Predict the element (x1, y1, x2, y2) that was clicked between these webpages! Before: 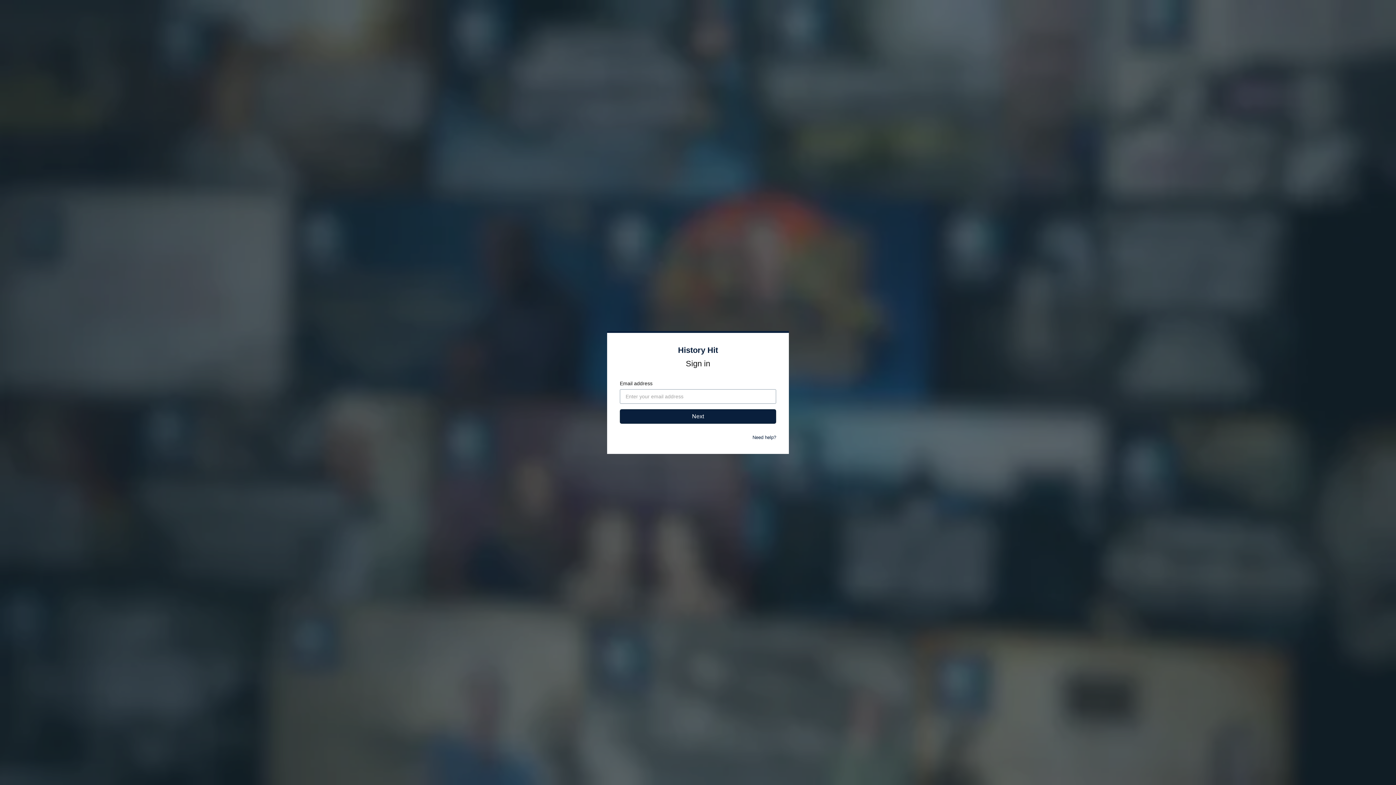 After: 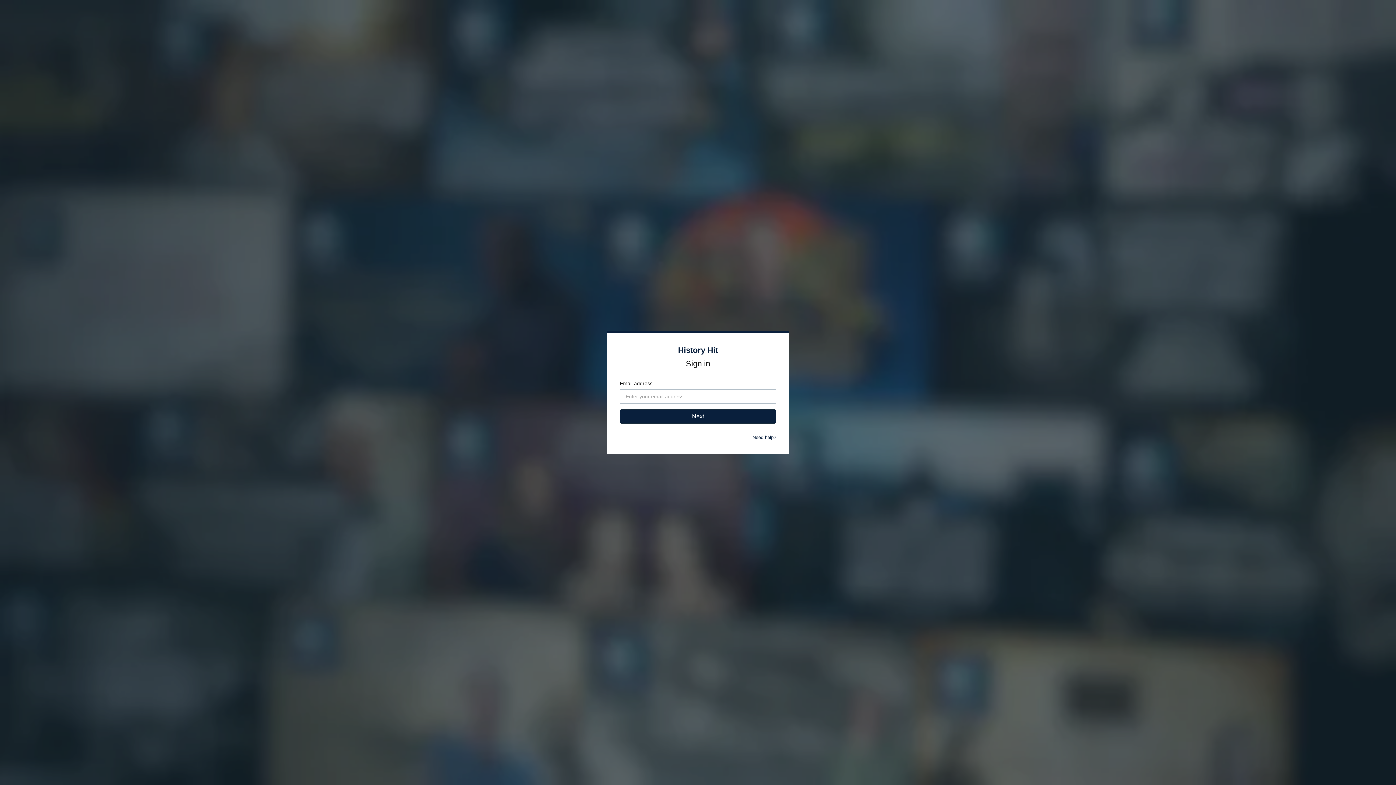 Action: label: Need help? bbox: (752, 434, 776, 440)